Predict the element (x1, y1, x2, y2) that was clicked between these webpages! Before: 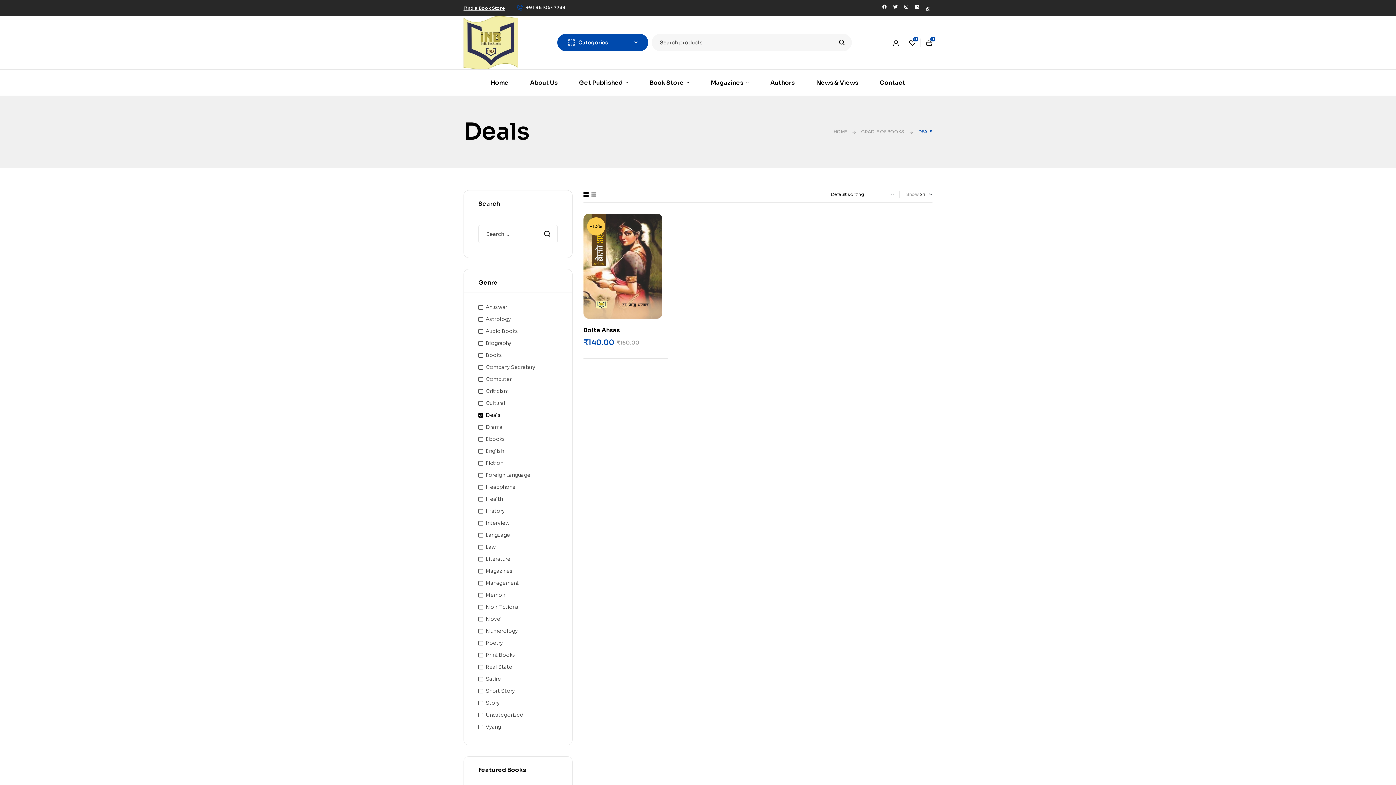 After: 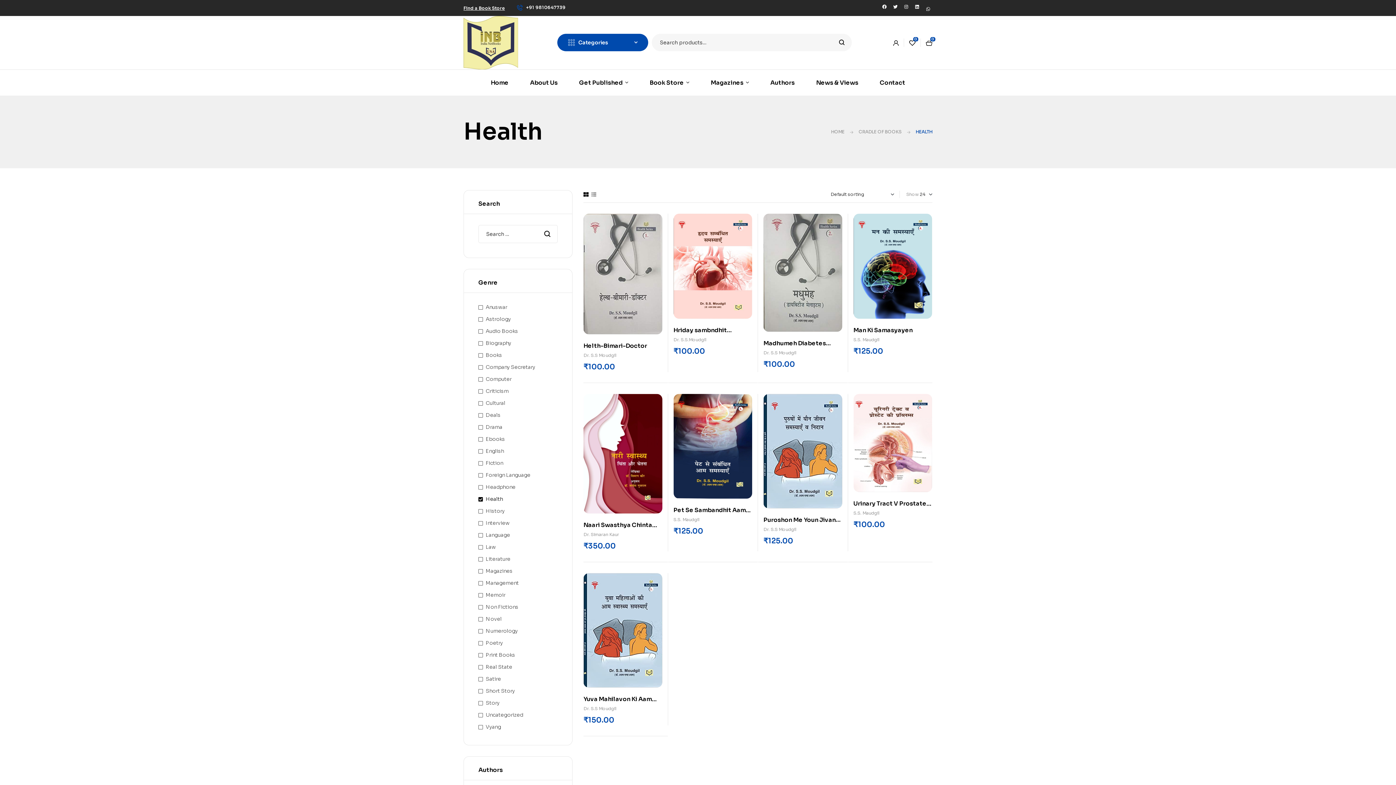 Action: bbox: (478, 496, 502, 502) label: Health